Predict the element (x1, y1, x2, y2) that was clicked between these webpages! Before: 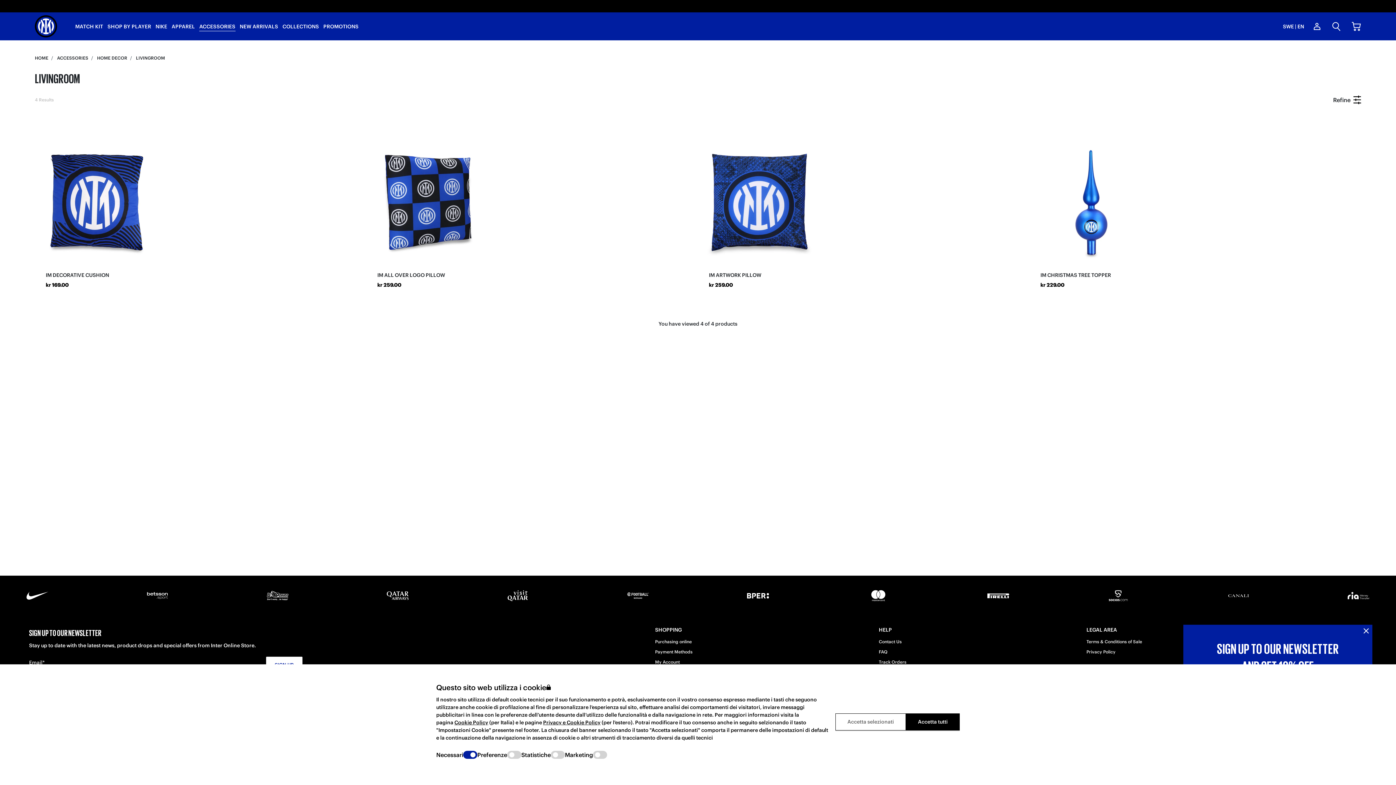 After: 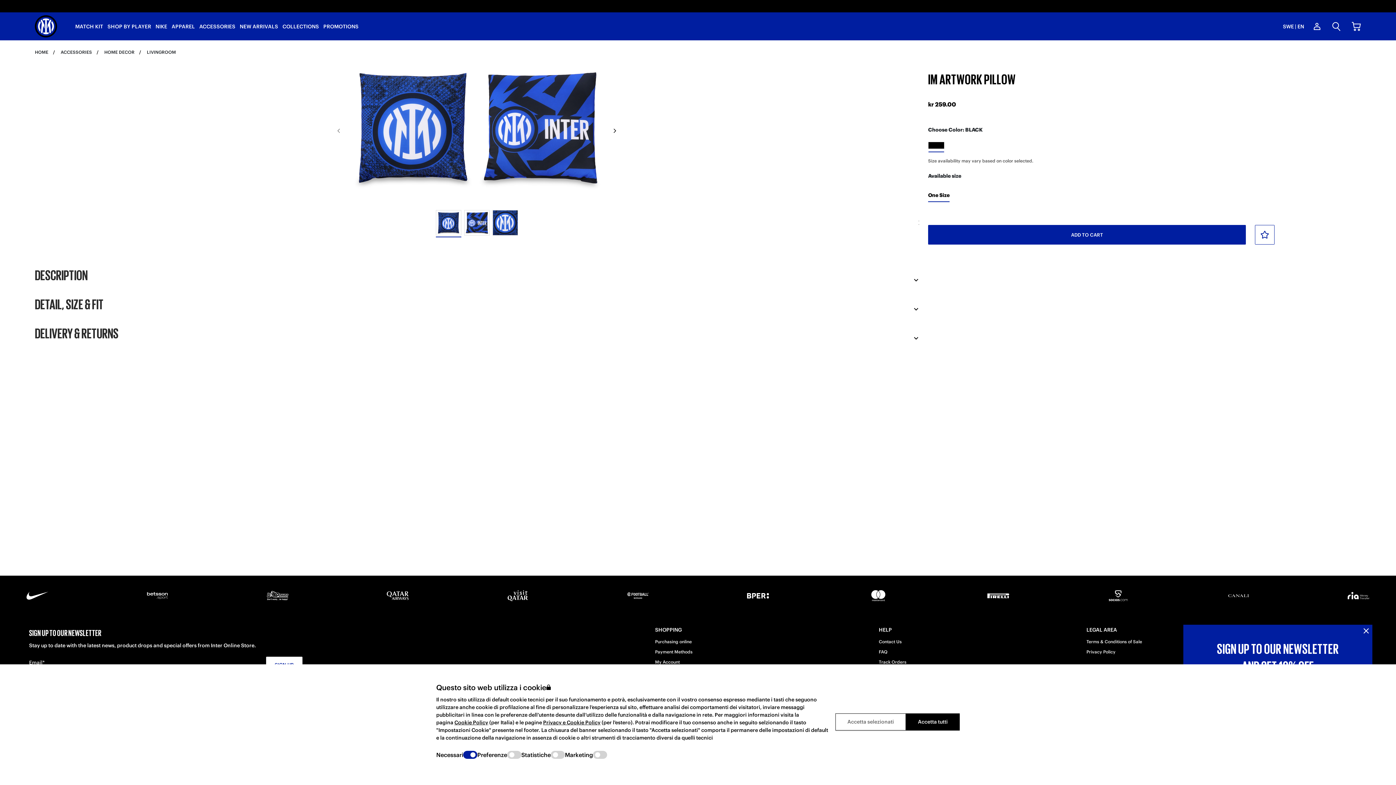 Action: label: IM ARTWORK PILLOW bbox: (709, 272, 761, 278)